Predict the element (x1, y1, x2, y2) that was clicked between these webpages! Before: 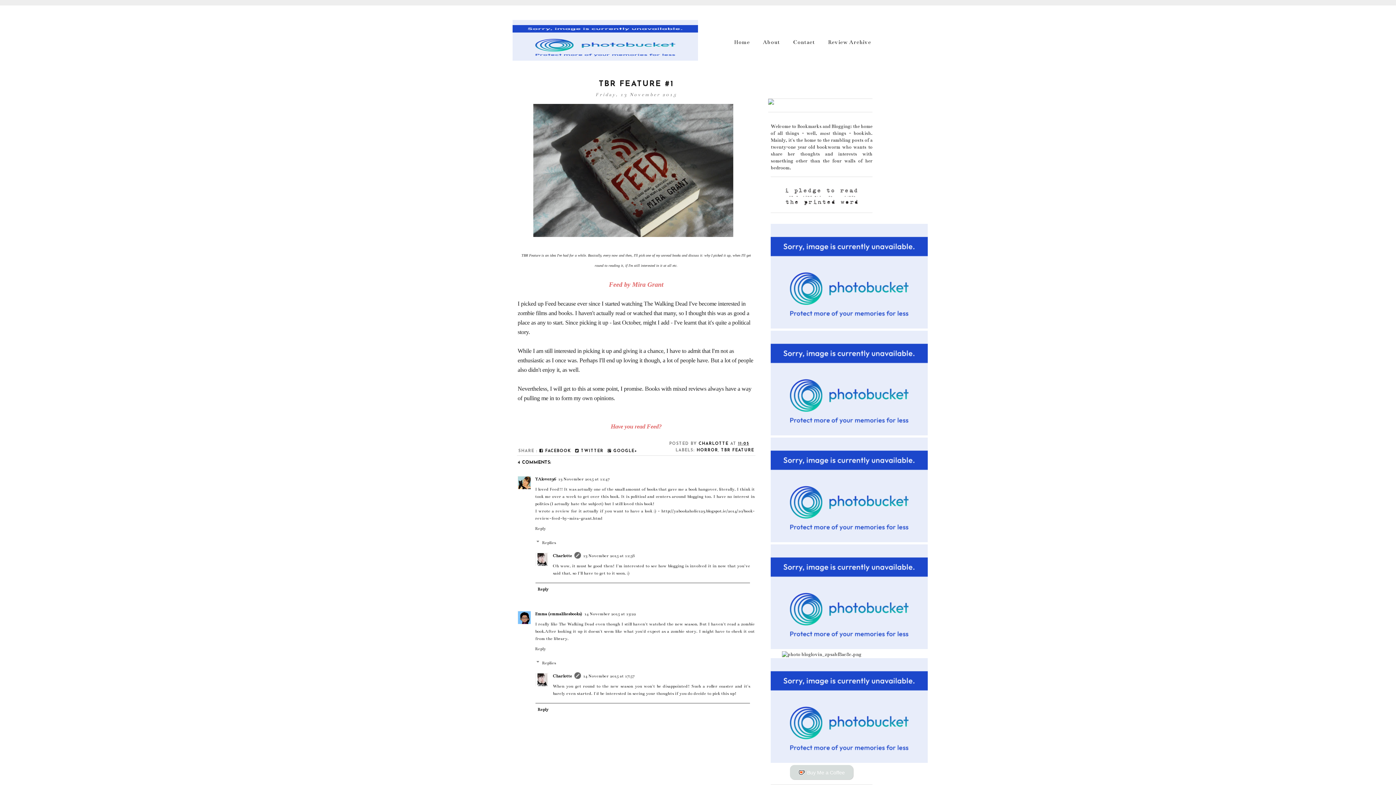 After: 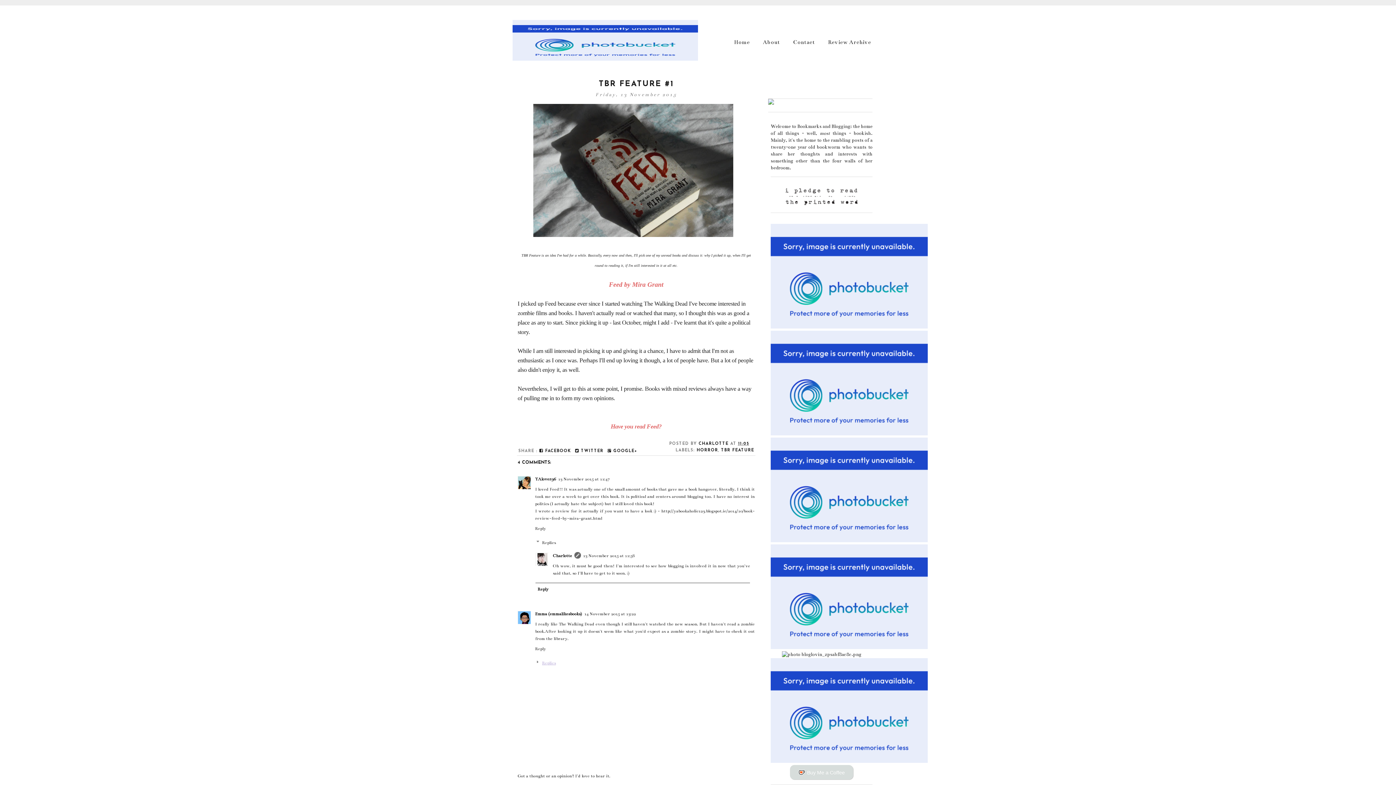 Action: bbox: (542, 660, 556, 665) label: Replies